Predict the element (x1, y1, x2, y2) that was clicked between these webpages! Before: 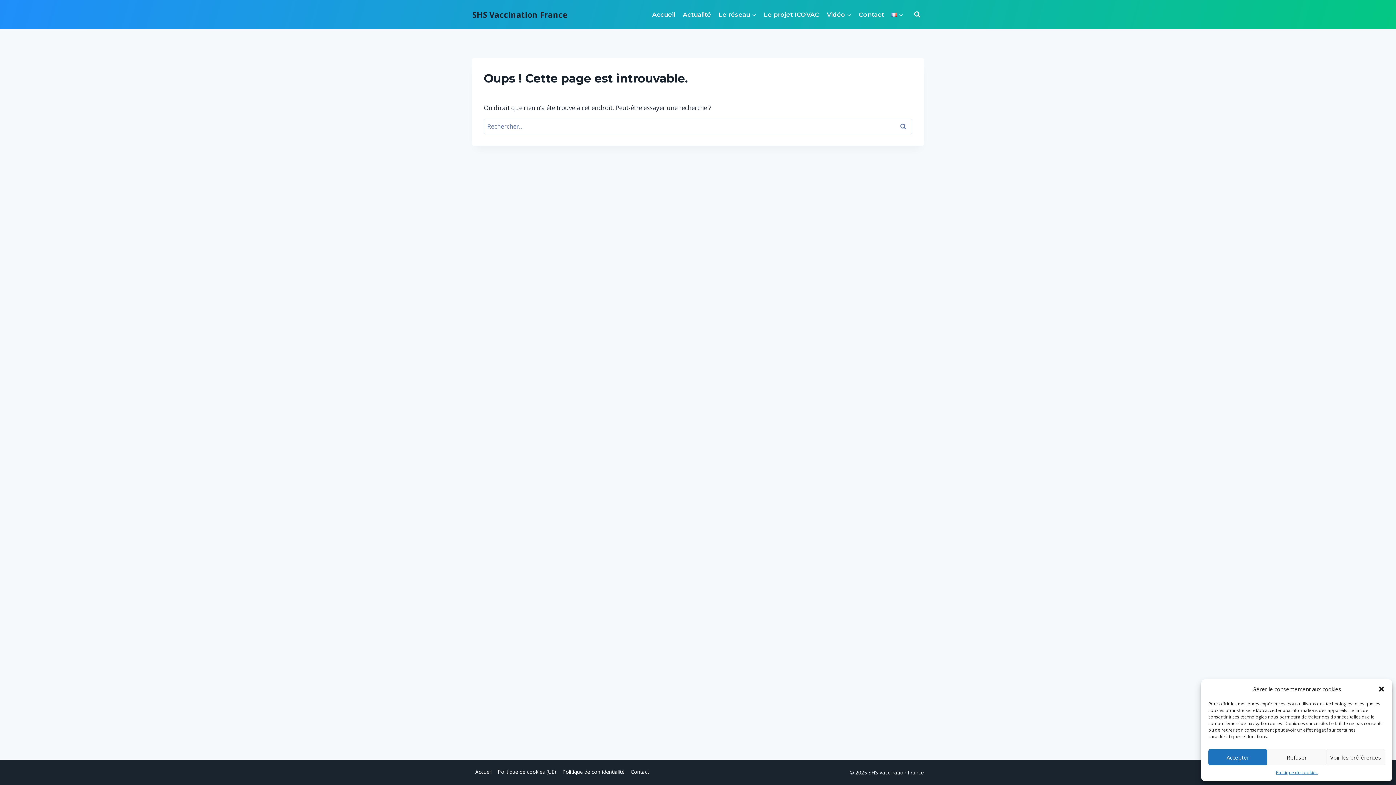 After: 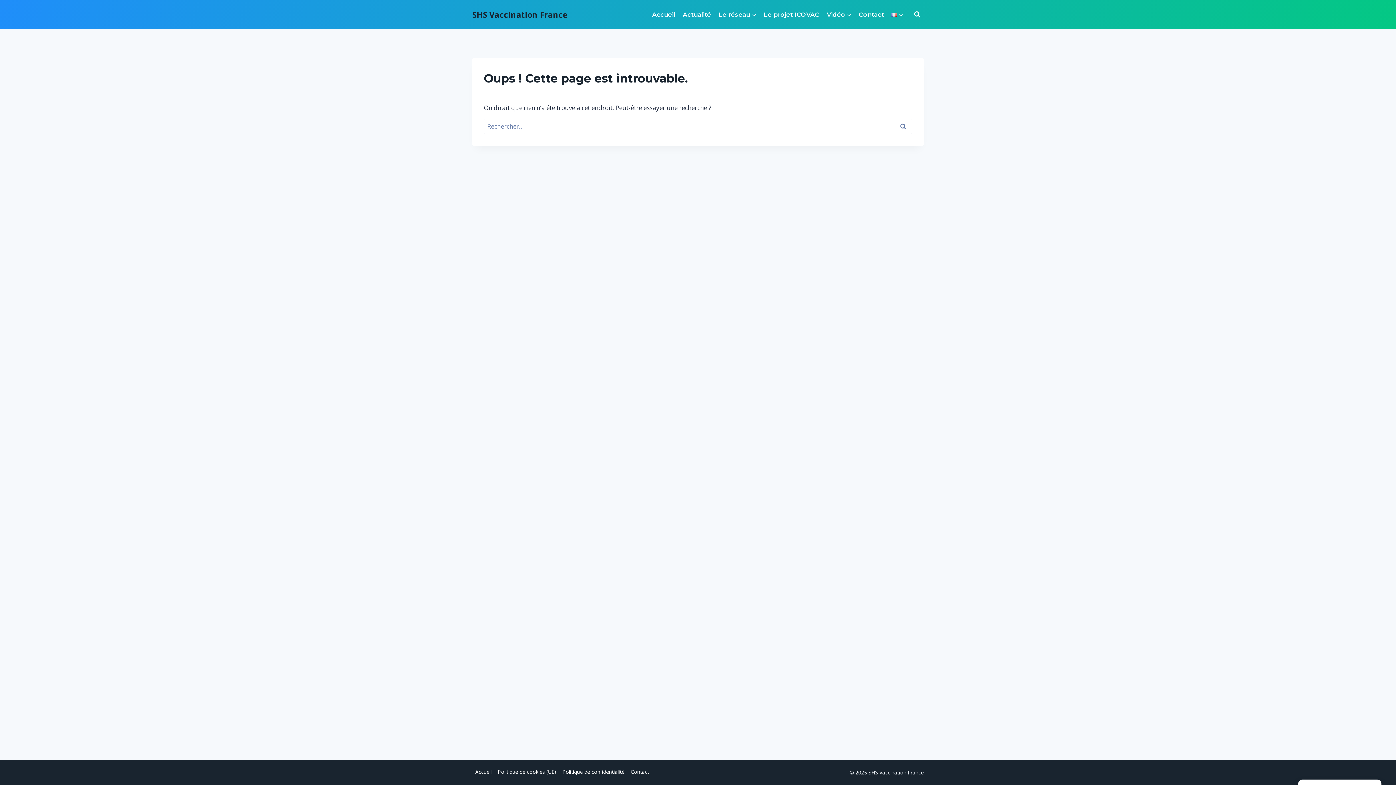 Action: bbox: (1378, 685, 1385, 693) label: Fermer la boîte de dialogue